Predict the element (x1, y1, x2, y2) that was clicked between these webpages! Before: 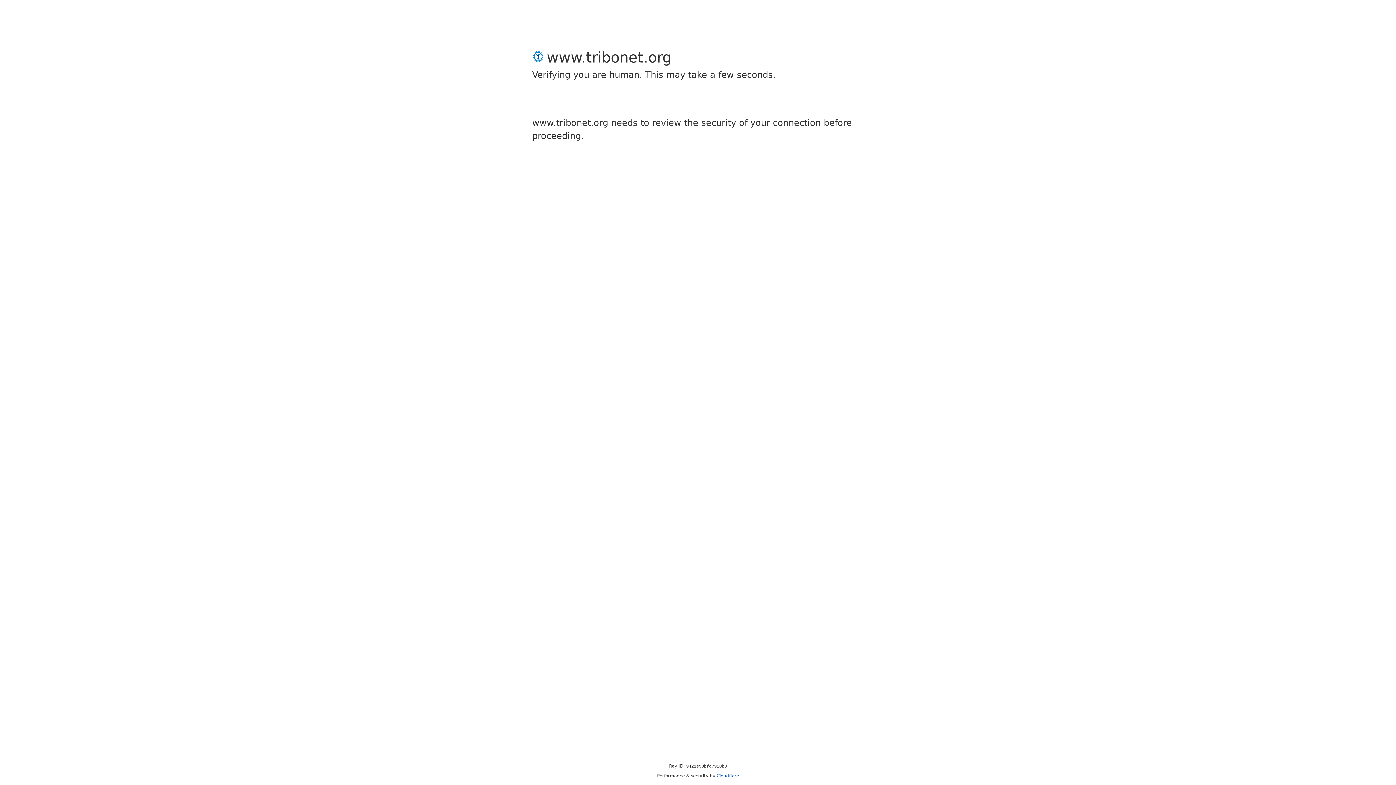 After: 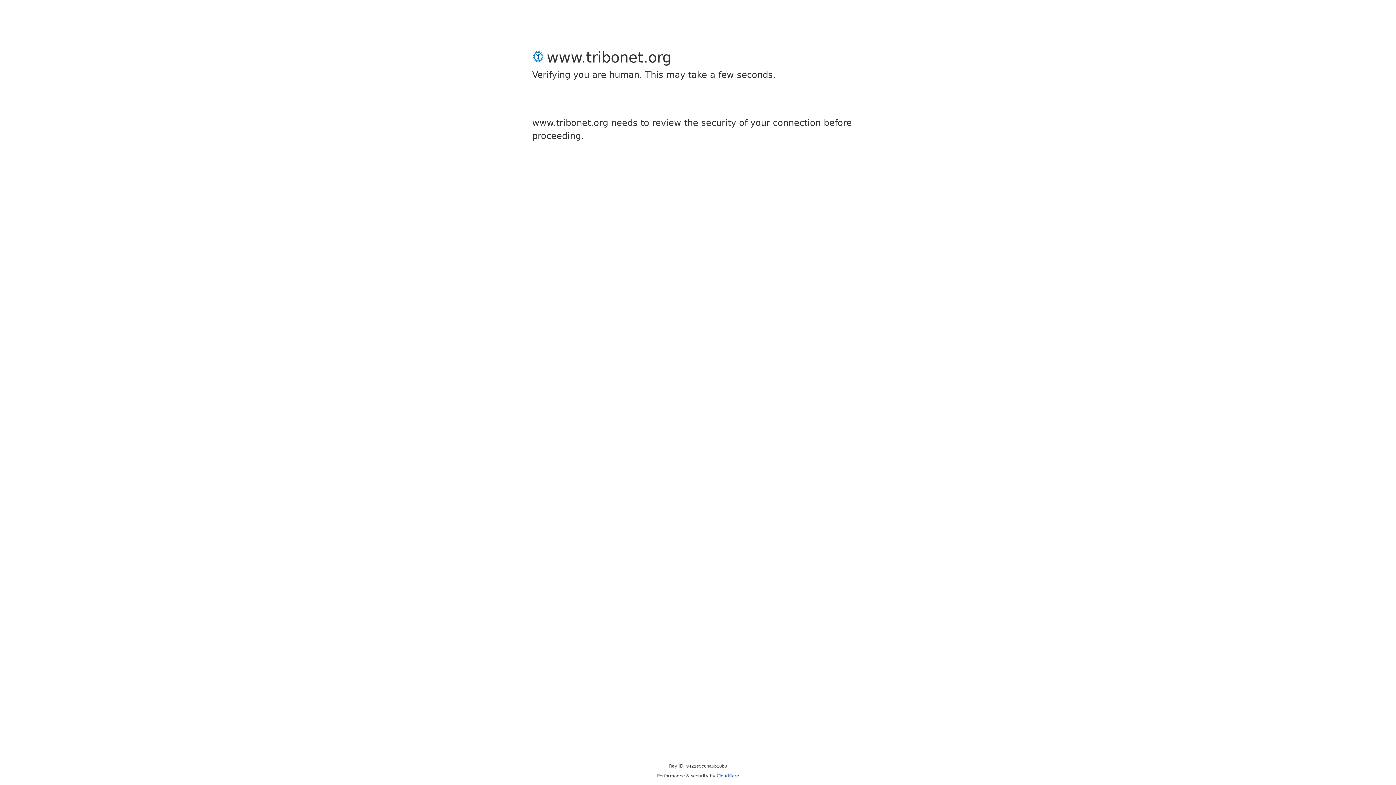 Action: label: Cloudflare bbox: (716, 773, 739, 778)